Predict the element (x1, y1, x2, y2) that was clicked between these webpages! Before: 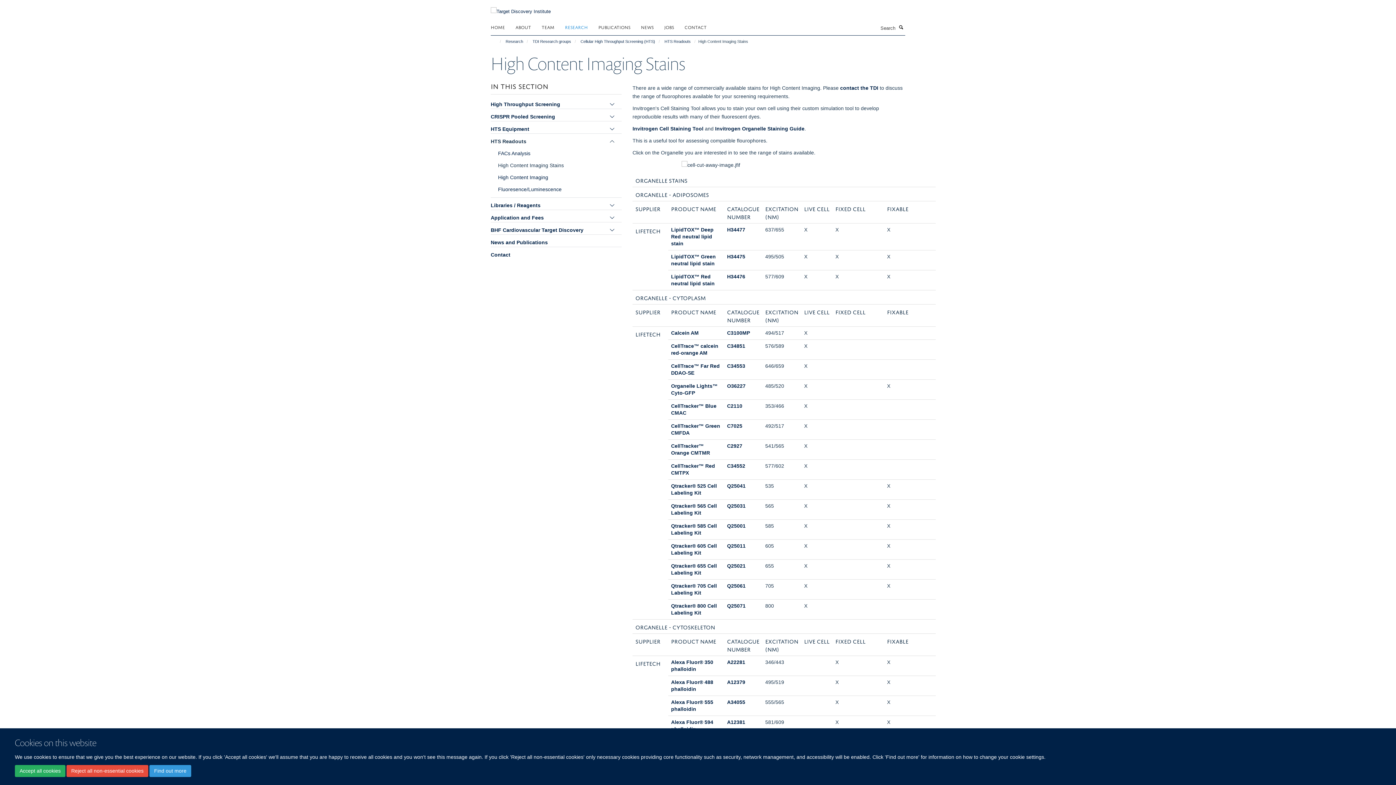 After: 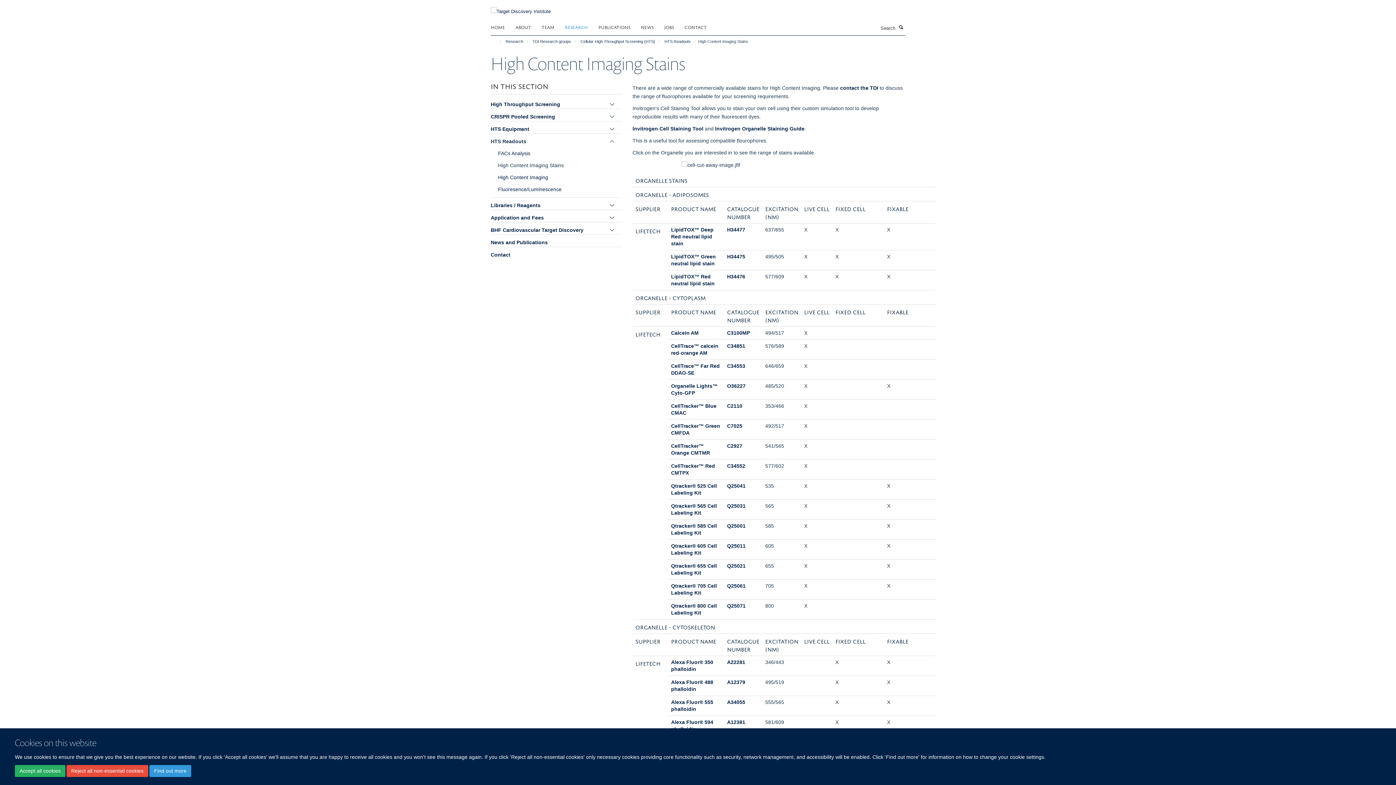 Action: label: High Content Imaging Stains bbox: (498, 161, 621, 169)